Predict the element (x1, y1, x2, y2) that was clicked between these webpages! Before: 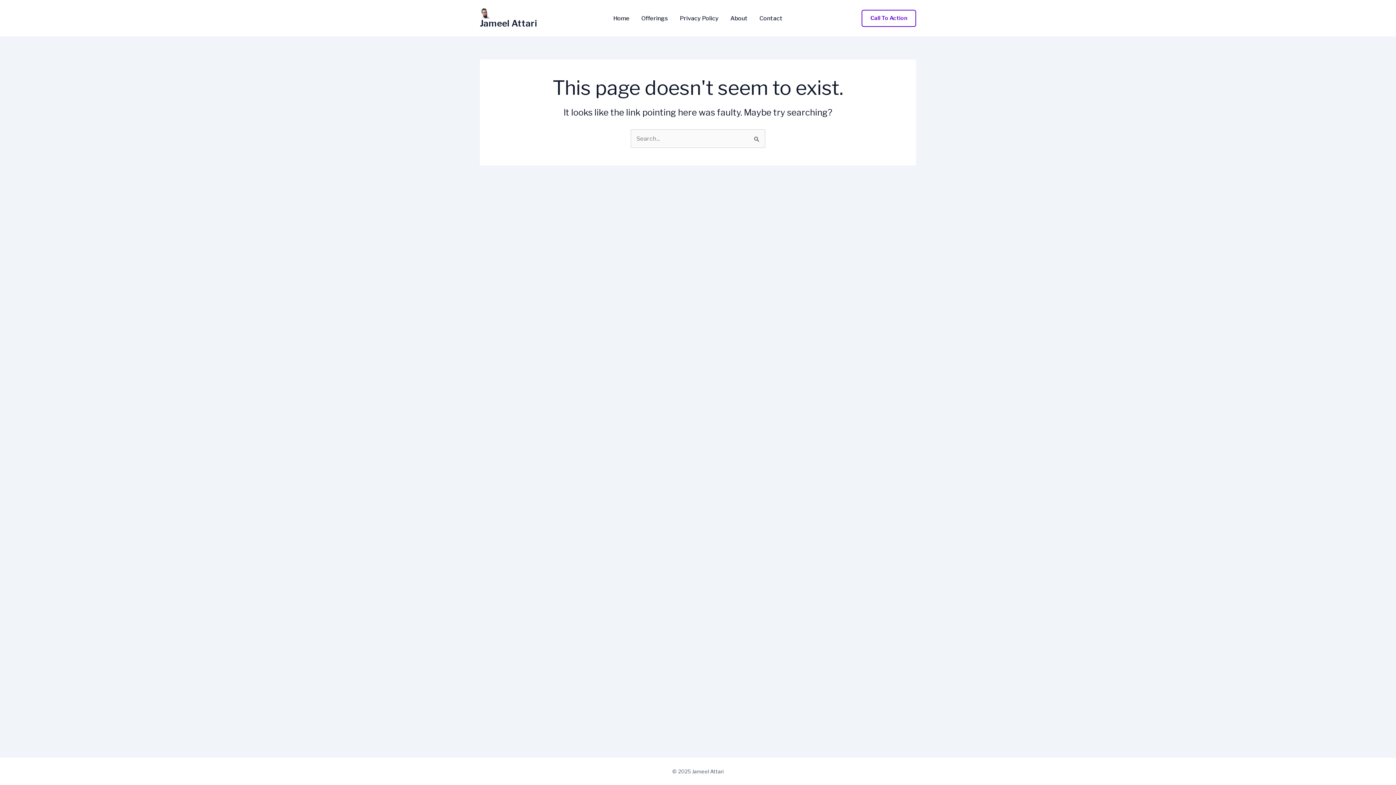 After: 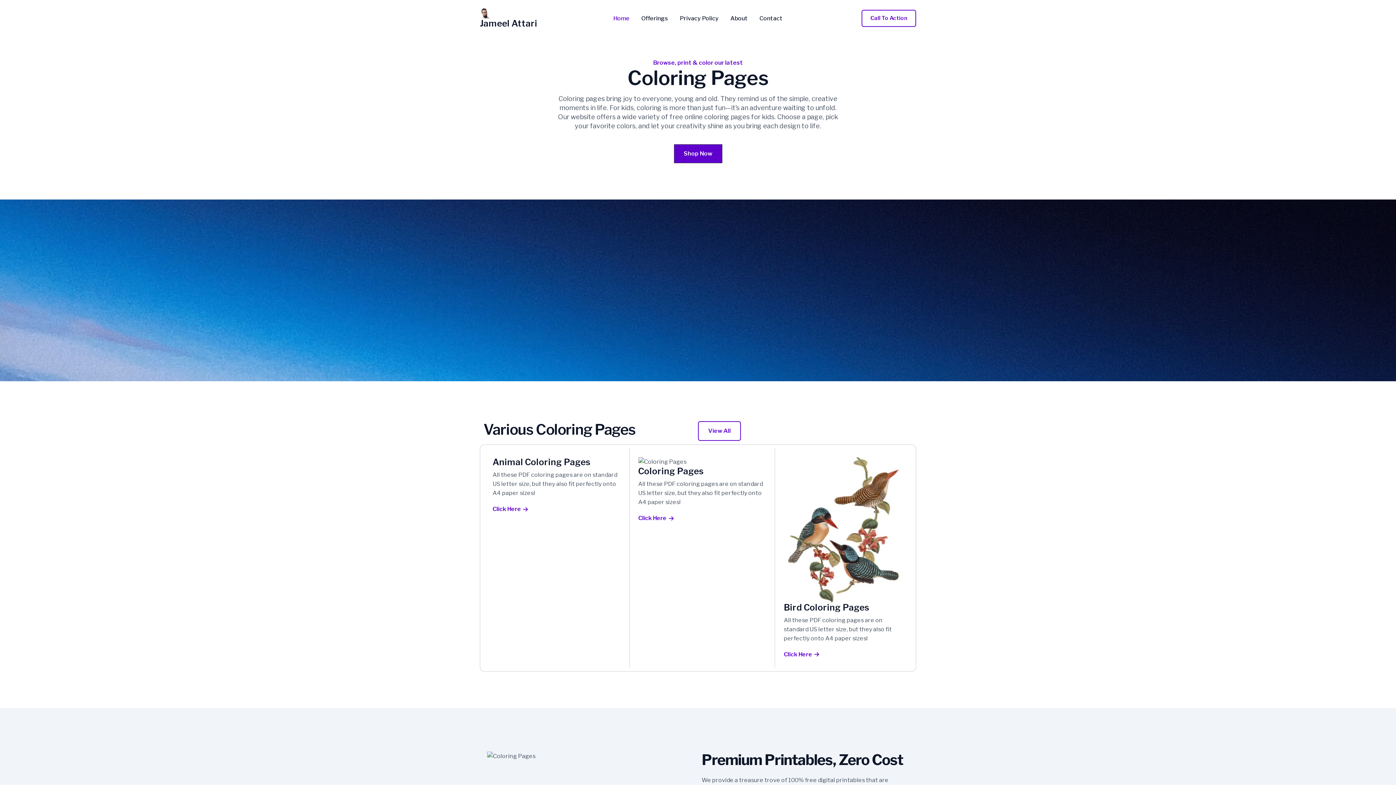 Action: label: Jameel Attari bbox: (480, 18, 537, 28)